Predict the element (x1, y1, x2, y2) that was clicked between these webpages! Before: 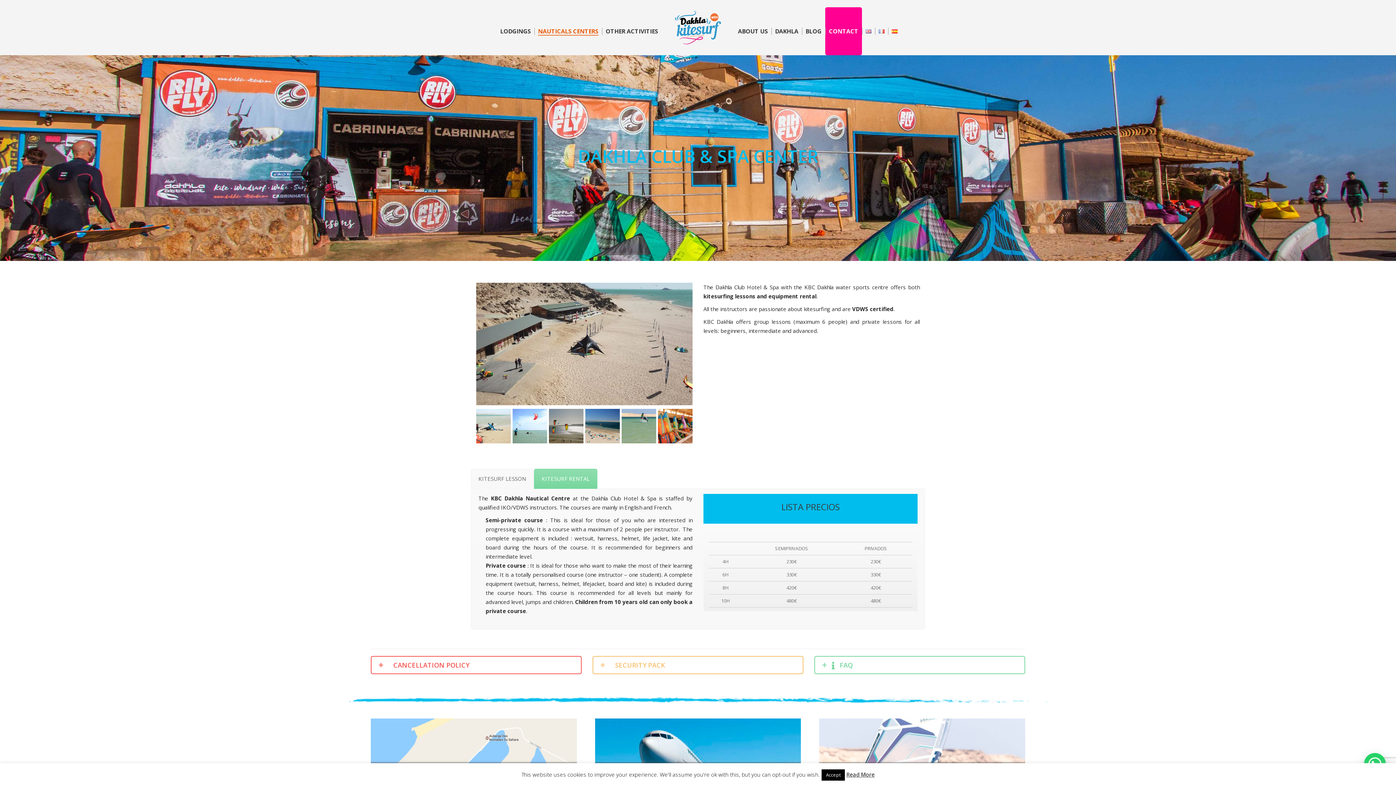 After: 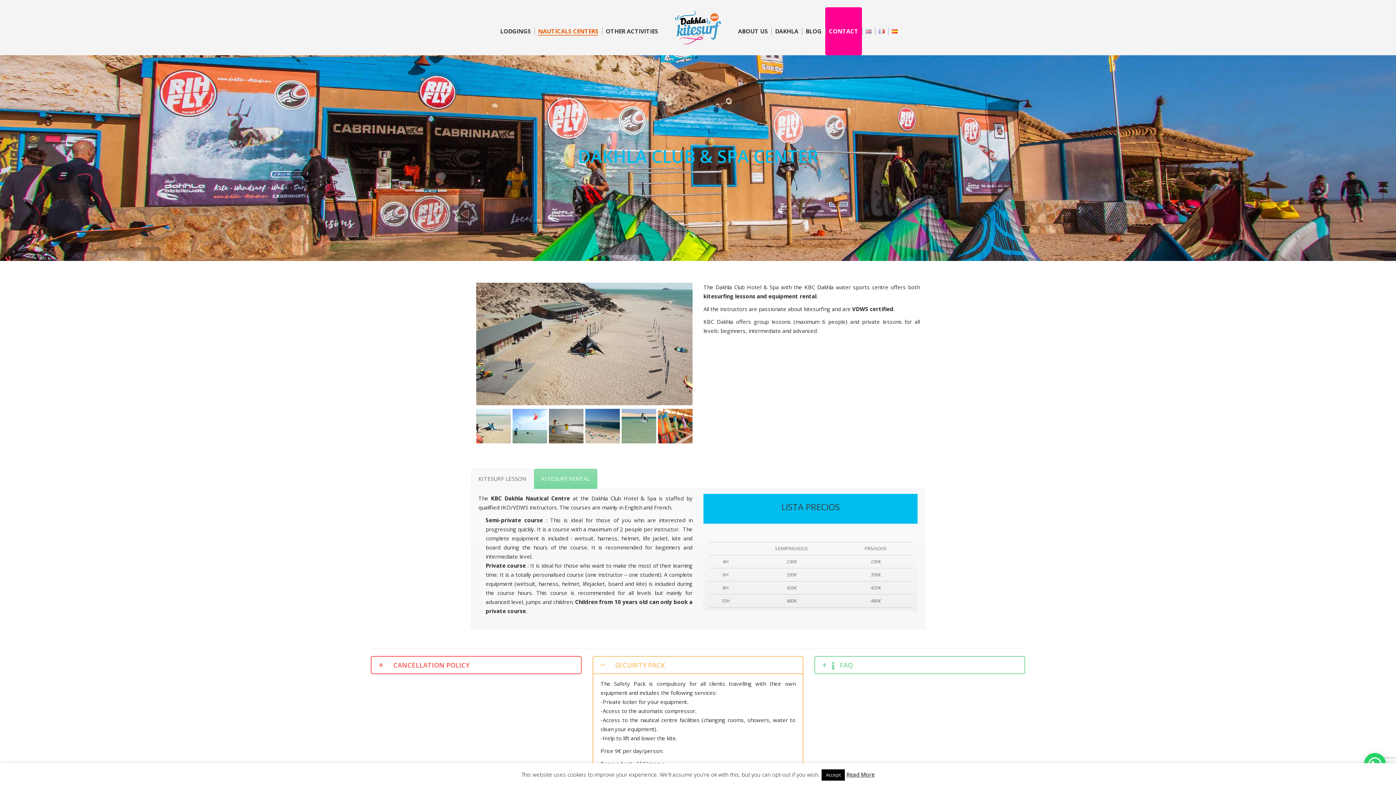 Action: label: SECURITY PACK bbox: (593, 657, 802, 673)